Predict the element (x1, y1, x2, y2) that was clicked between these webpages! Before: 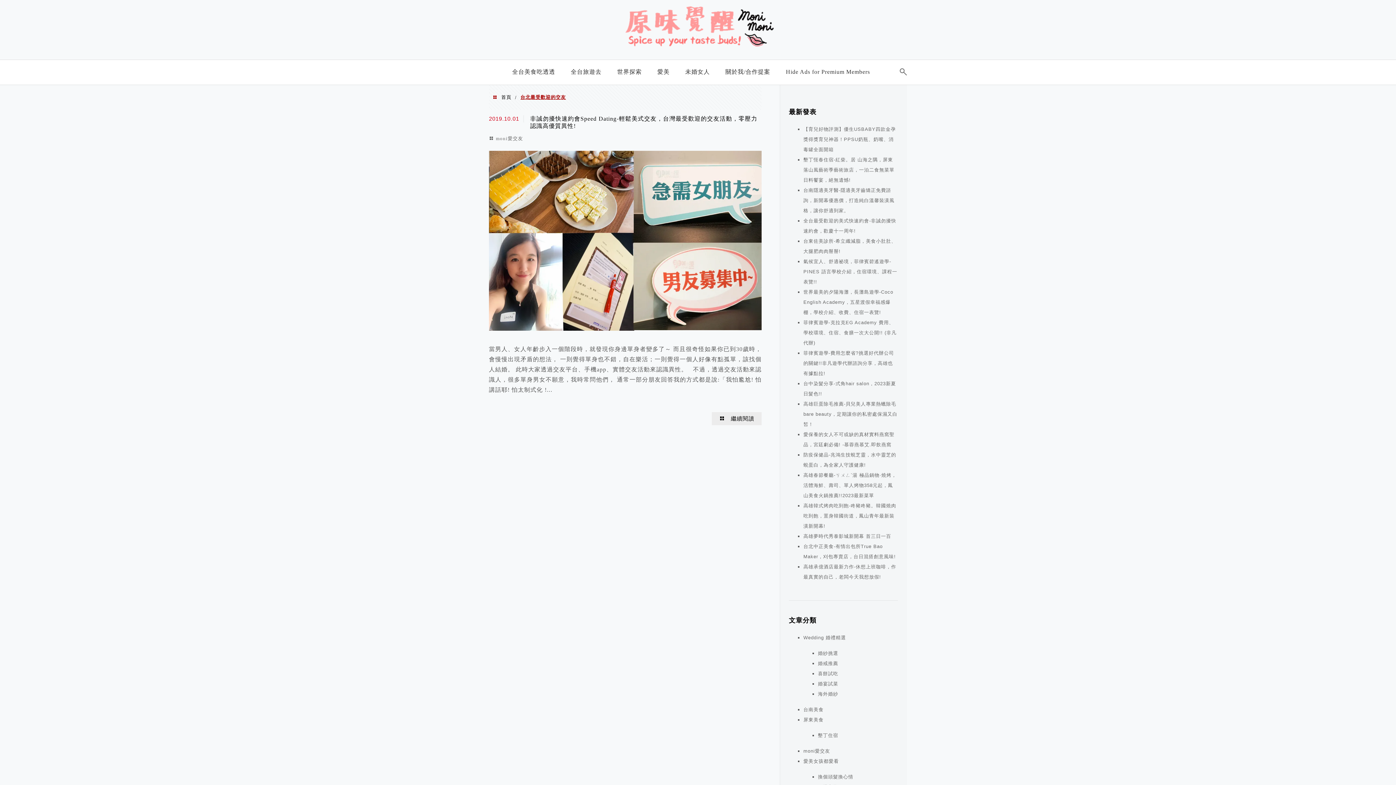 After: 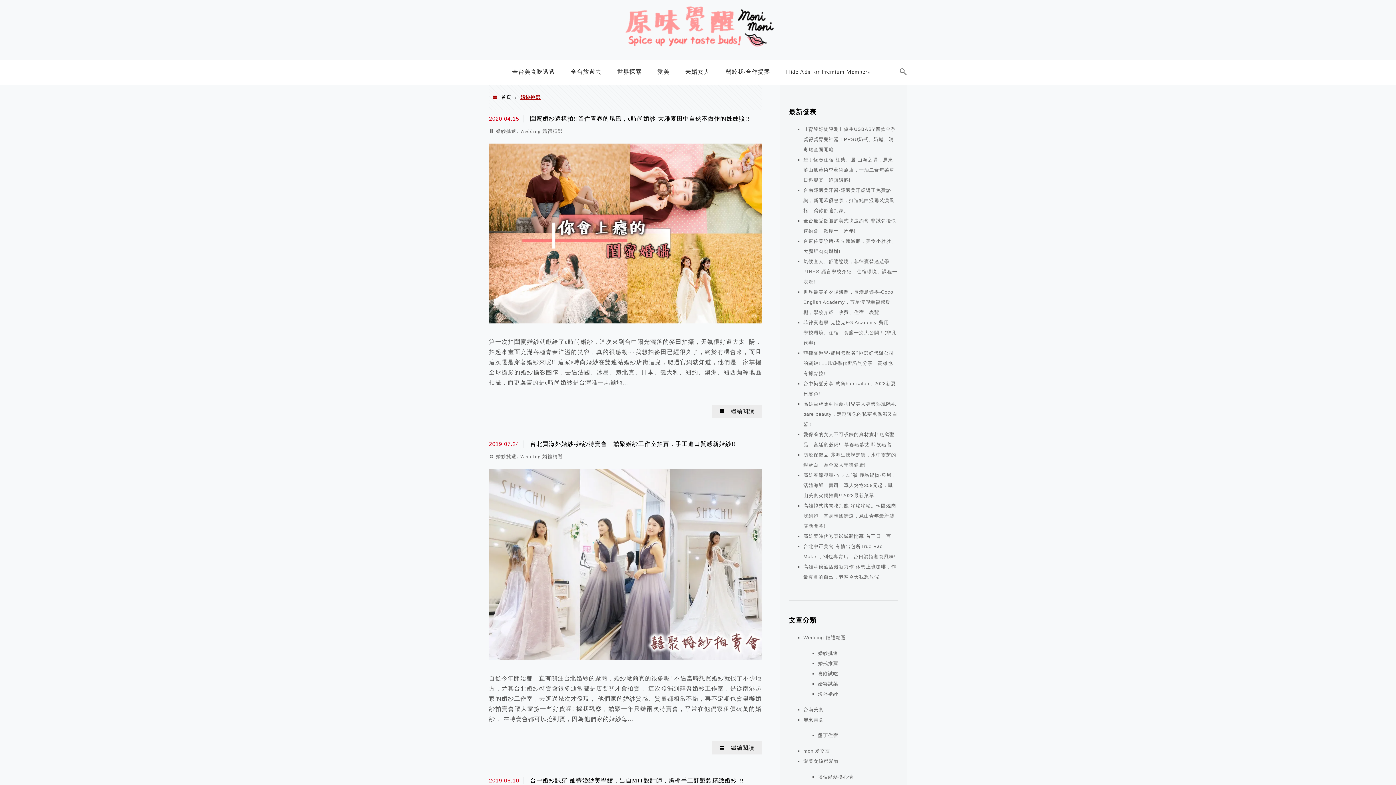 Action: bbox: (818, 650, 838, 656) label: 婚紗挑選